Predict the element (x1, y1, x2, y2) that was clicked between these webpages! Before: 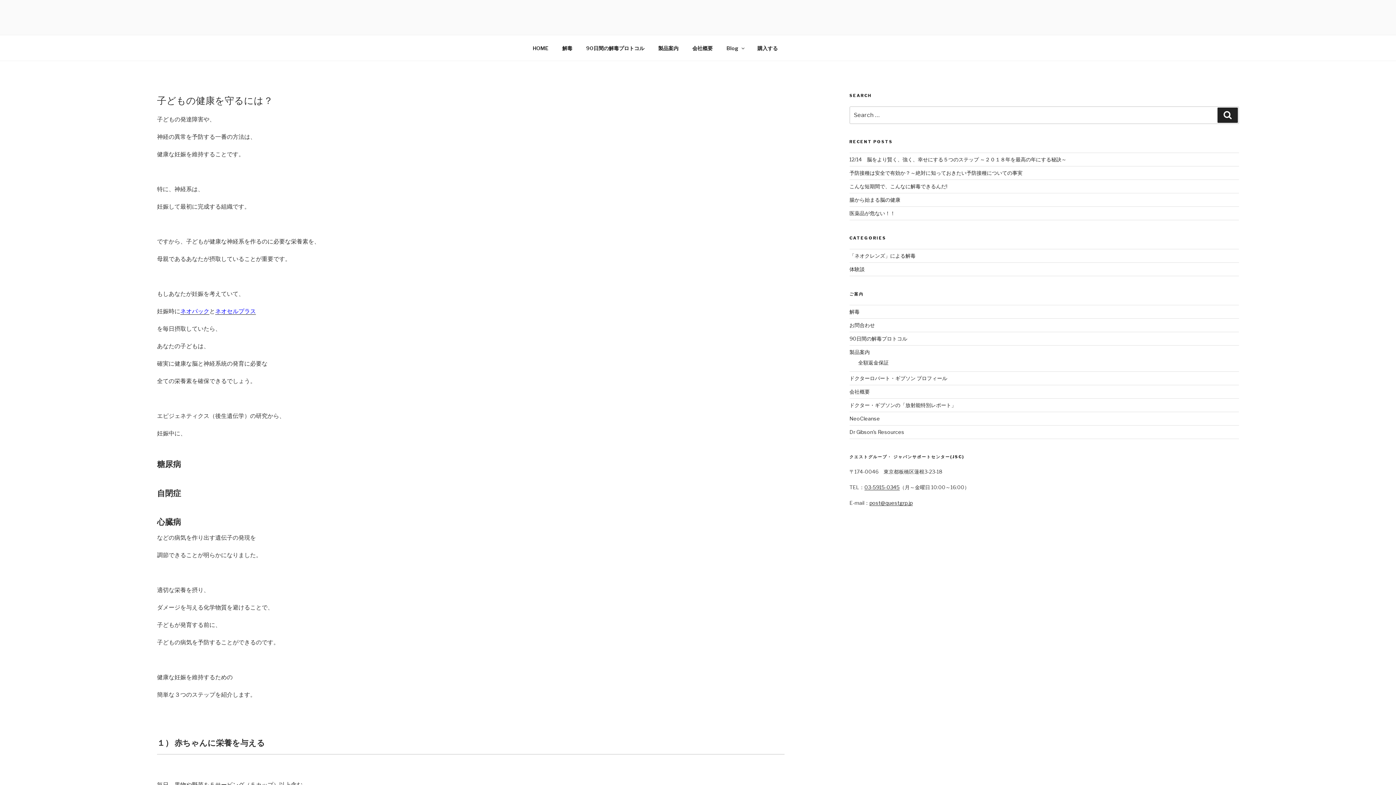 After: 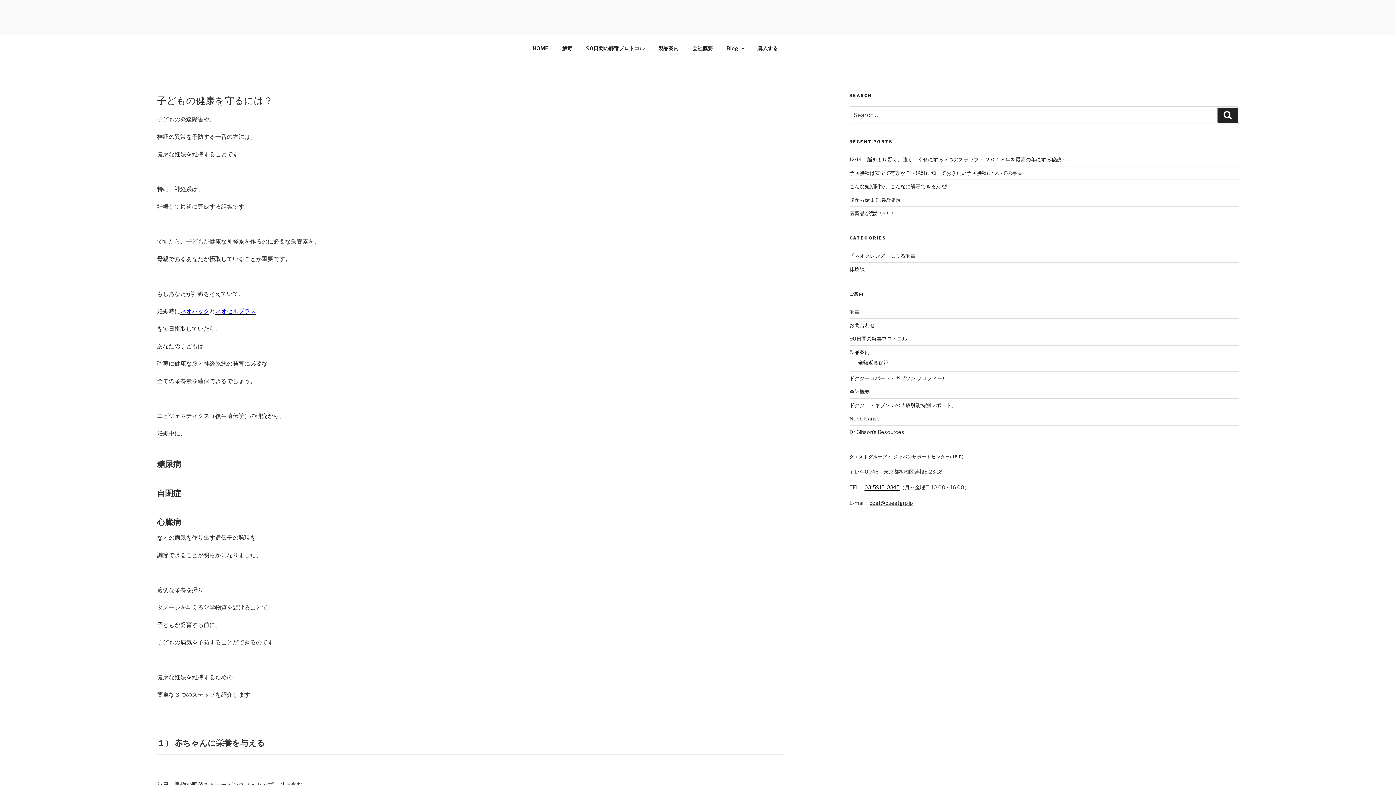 Action: bbox: (864, 484, 899, 490) label: 03-5915-0345